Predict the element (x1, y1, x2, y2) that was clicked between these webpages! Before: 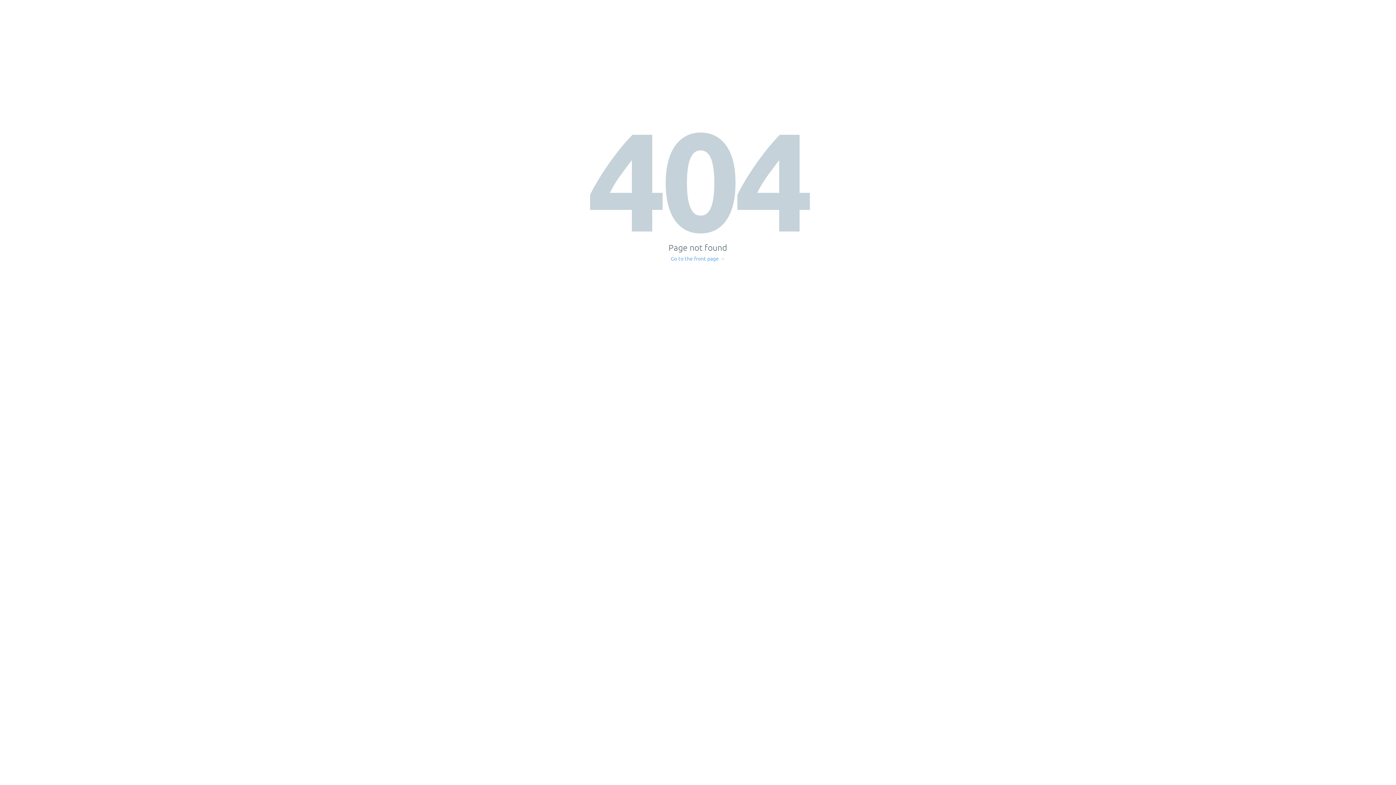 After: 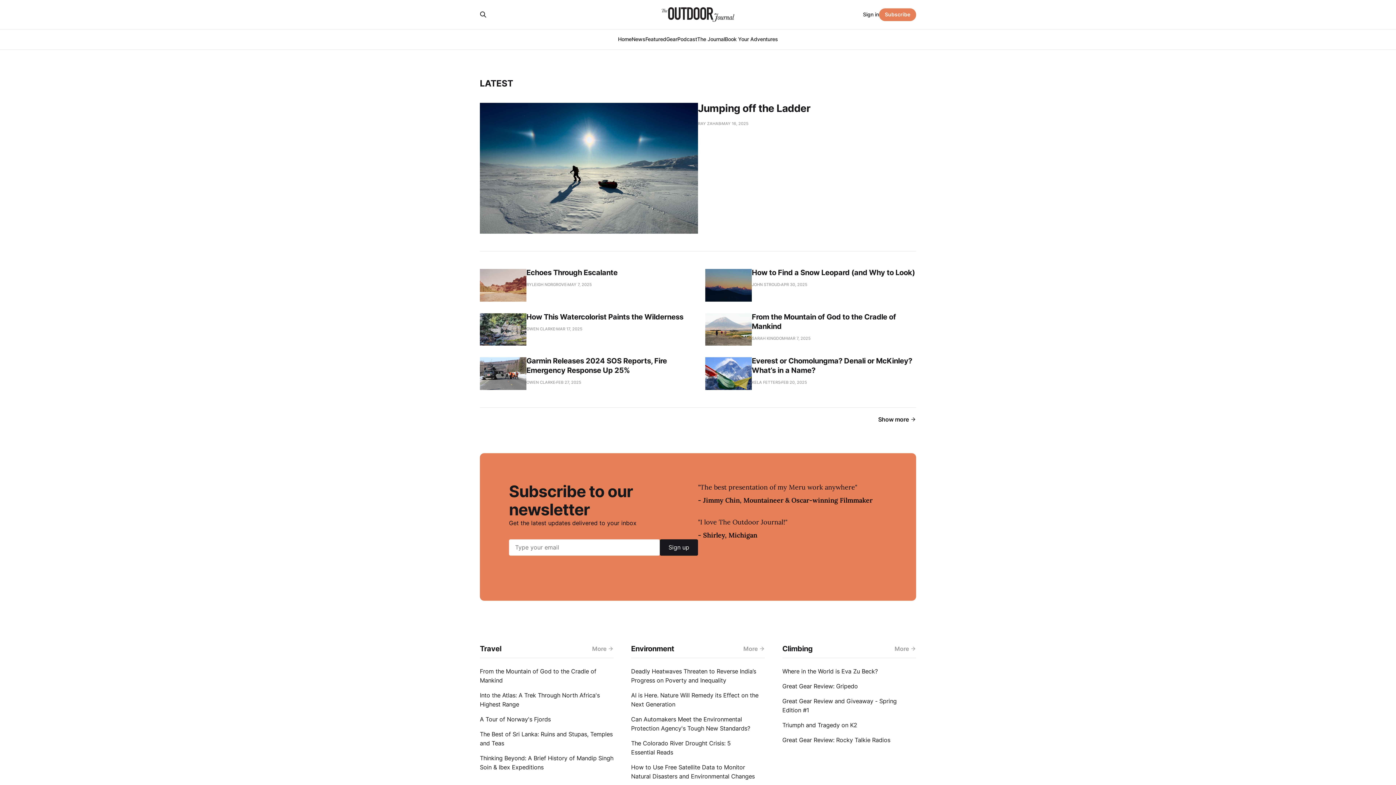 Action: label: Go to the front page → bbox: (671, 256, 725, 261)